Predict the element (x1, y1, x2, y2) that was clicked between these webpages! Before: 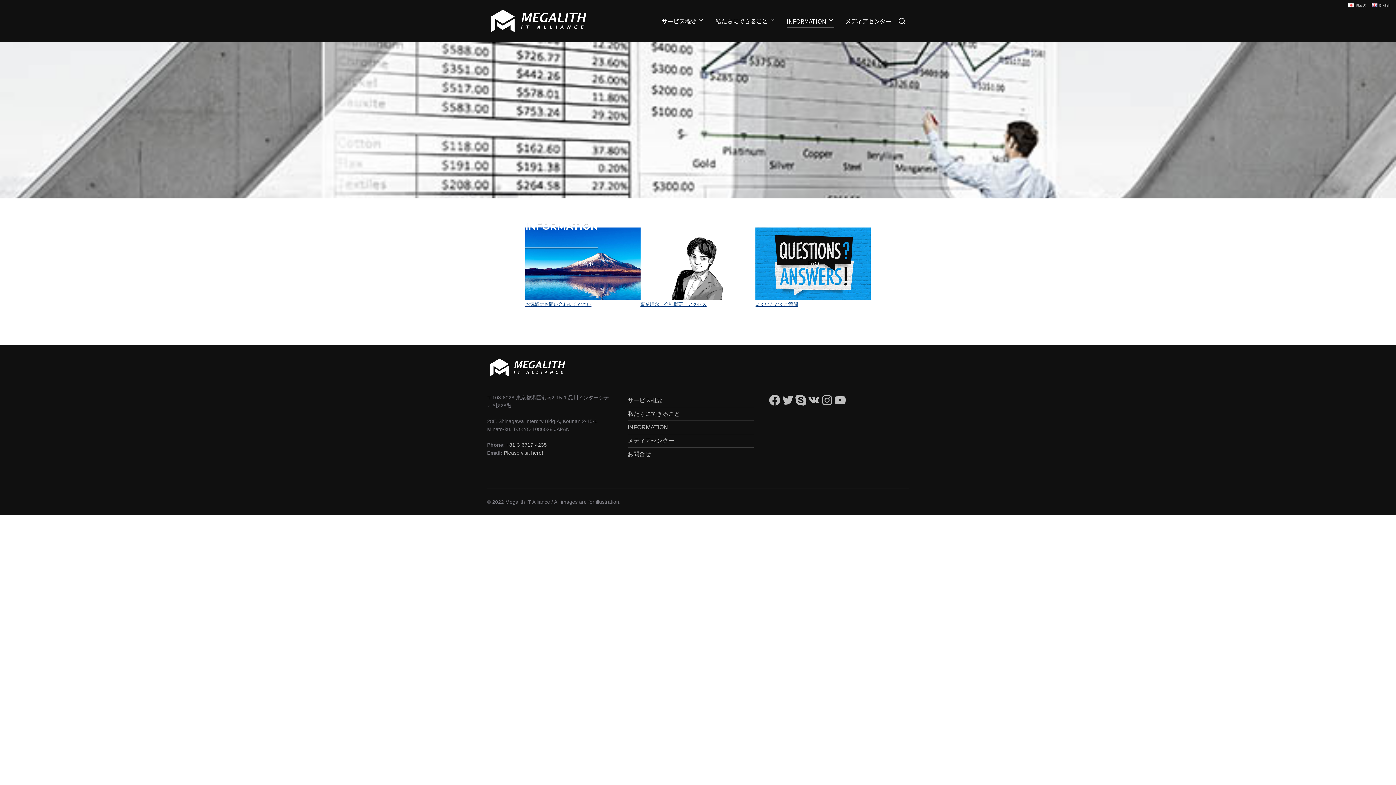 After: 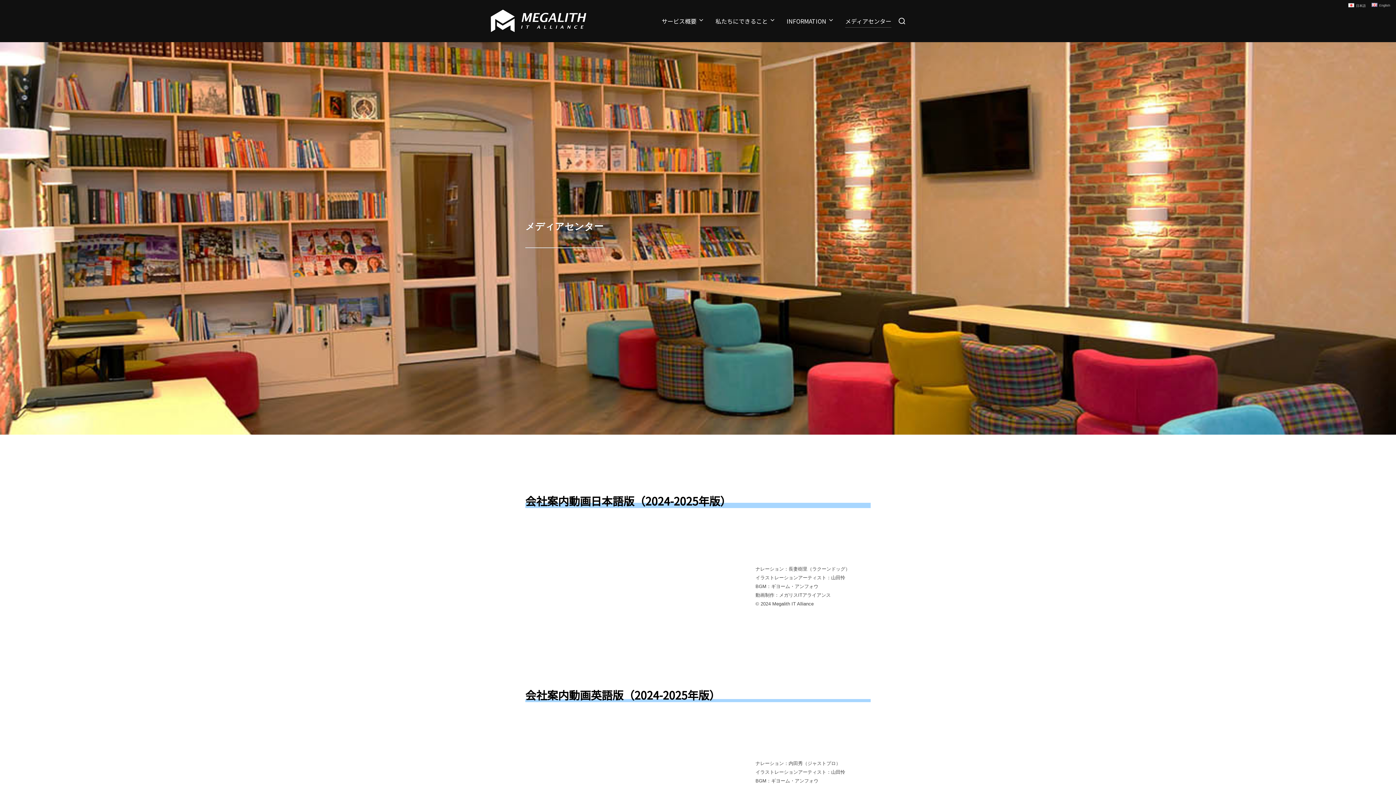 Action: label: メディアセンター bbox: (627, 437, 674, 444)